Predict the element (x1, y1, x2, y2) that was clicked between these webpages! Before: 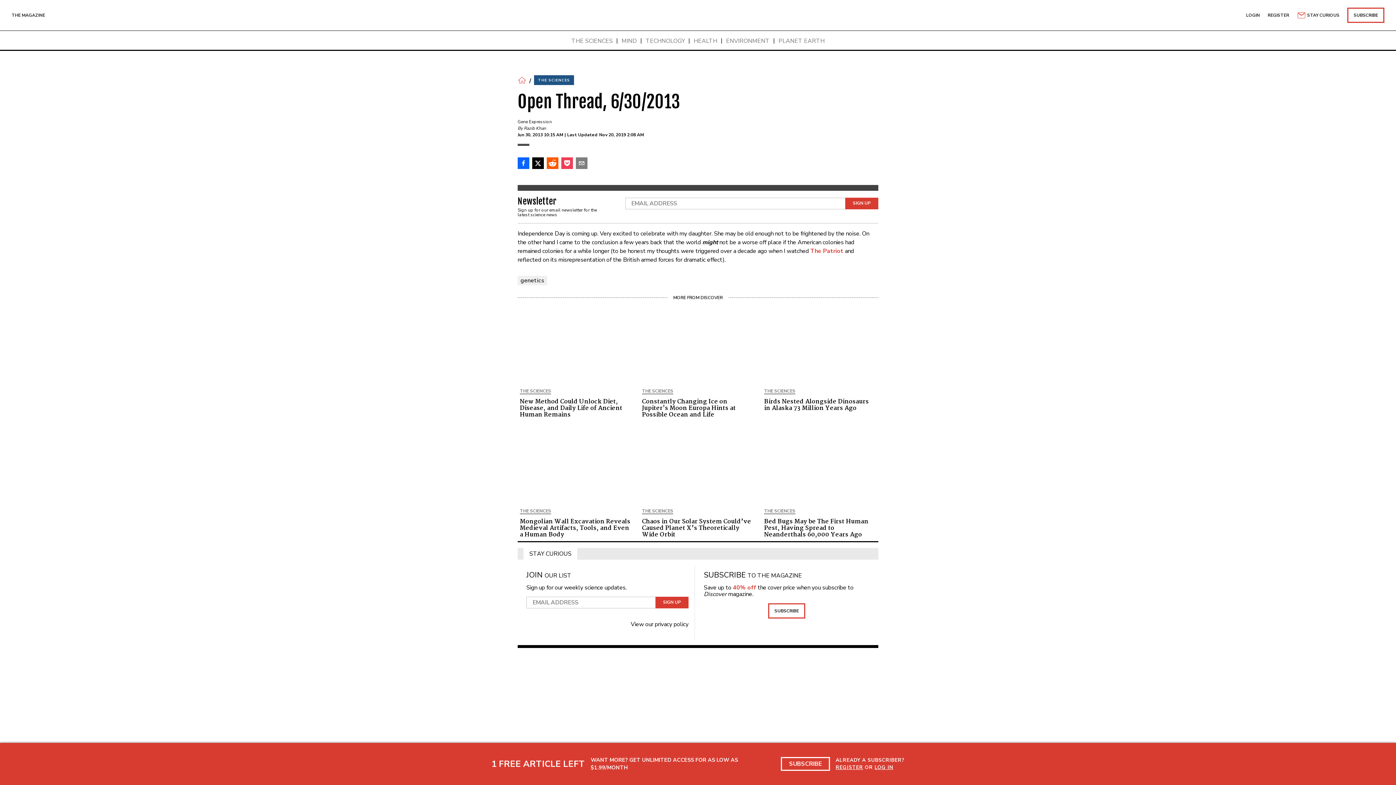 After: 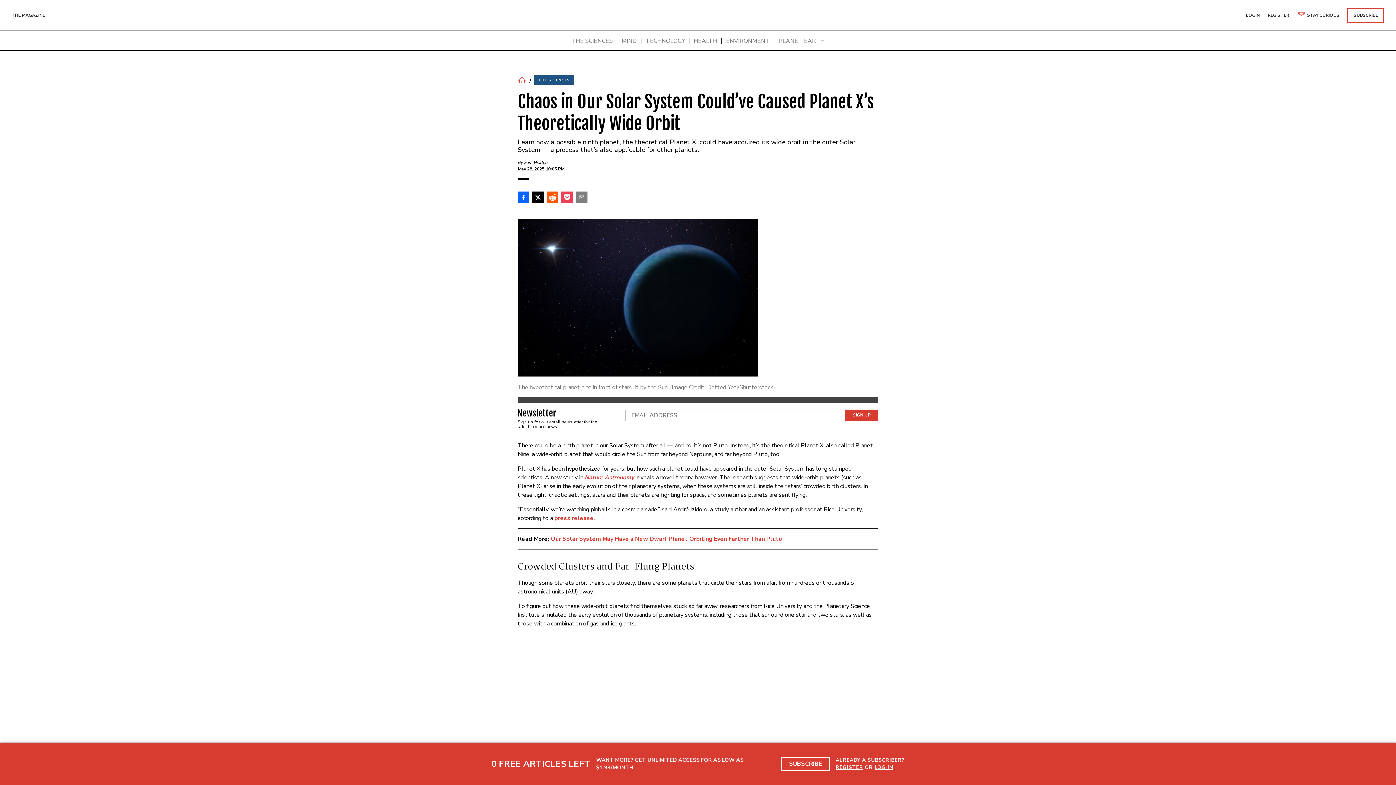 Action: bbox: (642, 518, 754, 538) label: Chaos in Our Solar System Could’ve Caused Planet X’s Theoretically Wide Orbit